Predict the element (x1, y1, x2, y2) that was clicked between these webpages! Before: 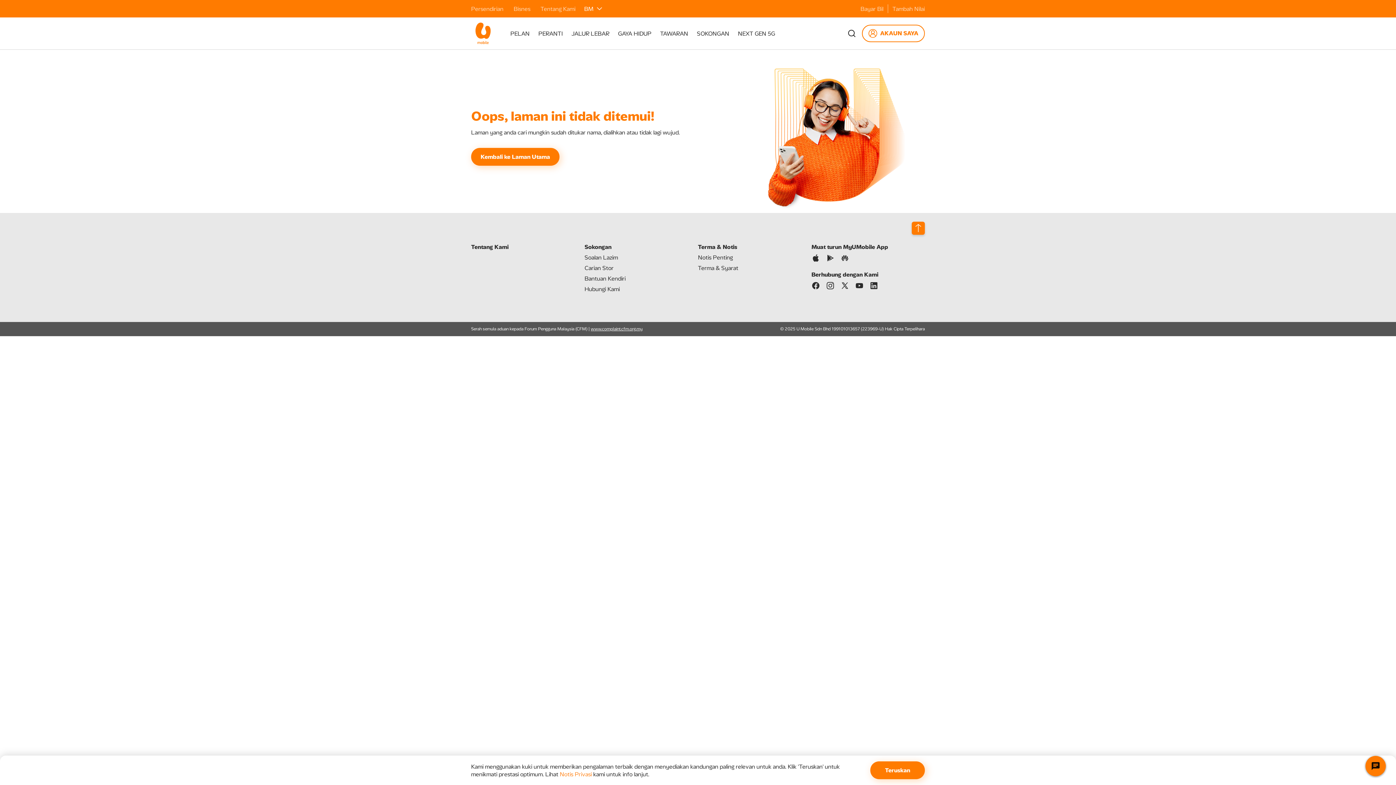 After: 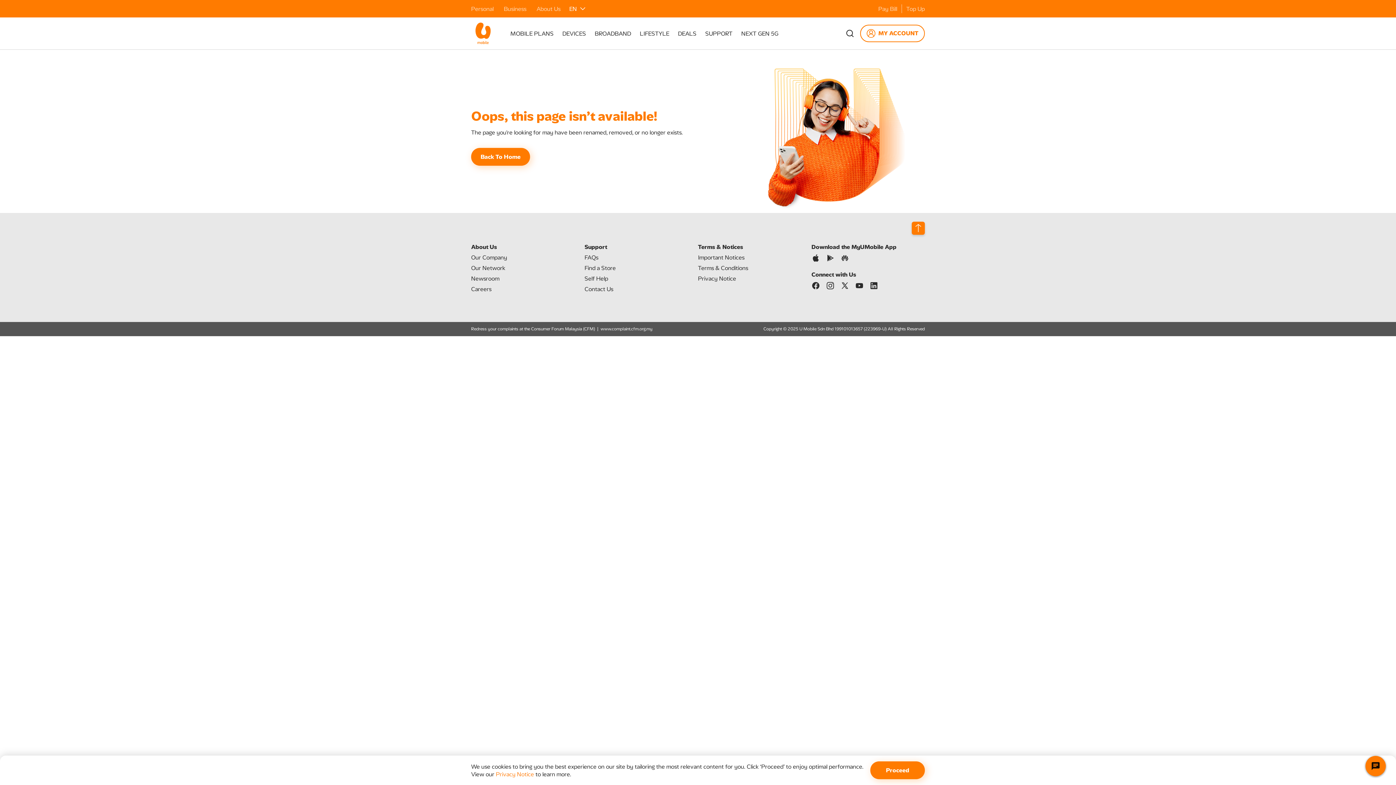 Action: bbox: (560, 771, 592, 778) label: Notis Privasi